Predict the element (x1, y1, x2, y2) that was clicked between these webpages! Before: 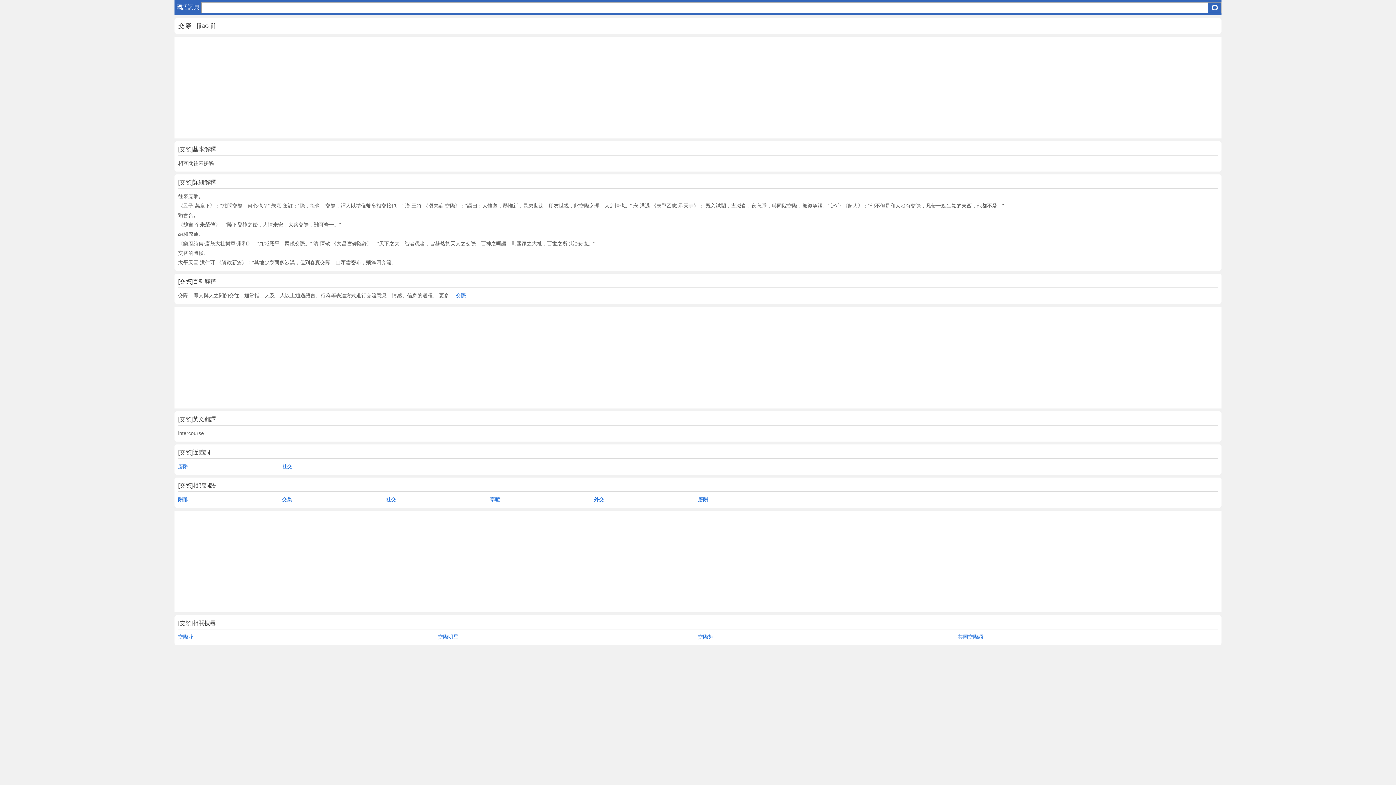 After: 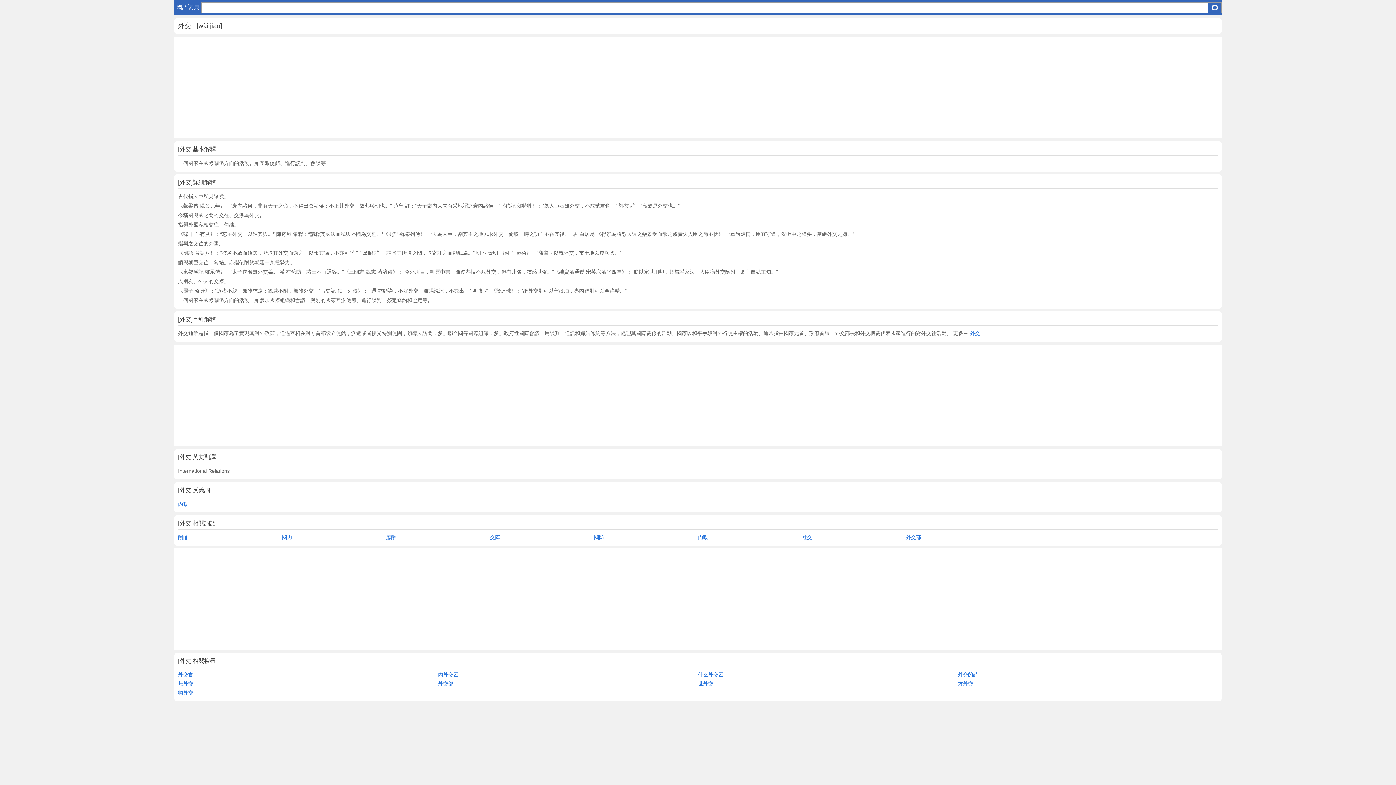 Action: bbox: (594, 494, 698, 504) label: 外交